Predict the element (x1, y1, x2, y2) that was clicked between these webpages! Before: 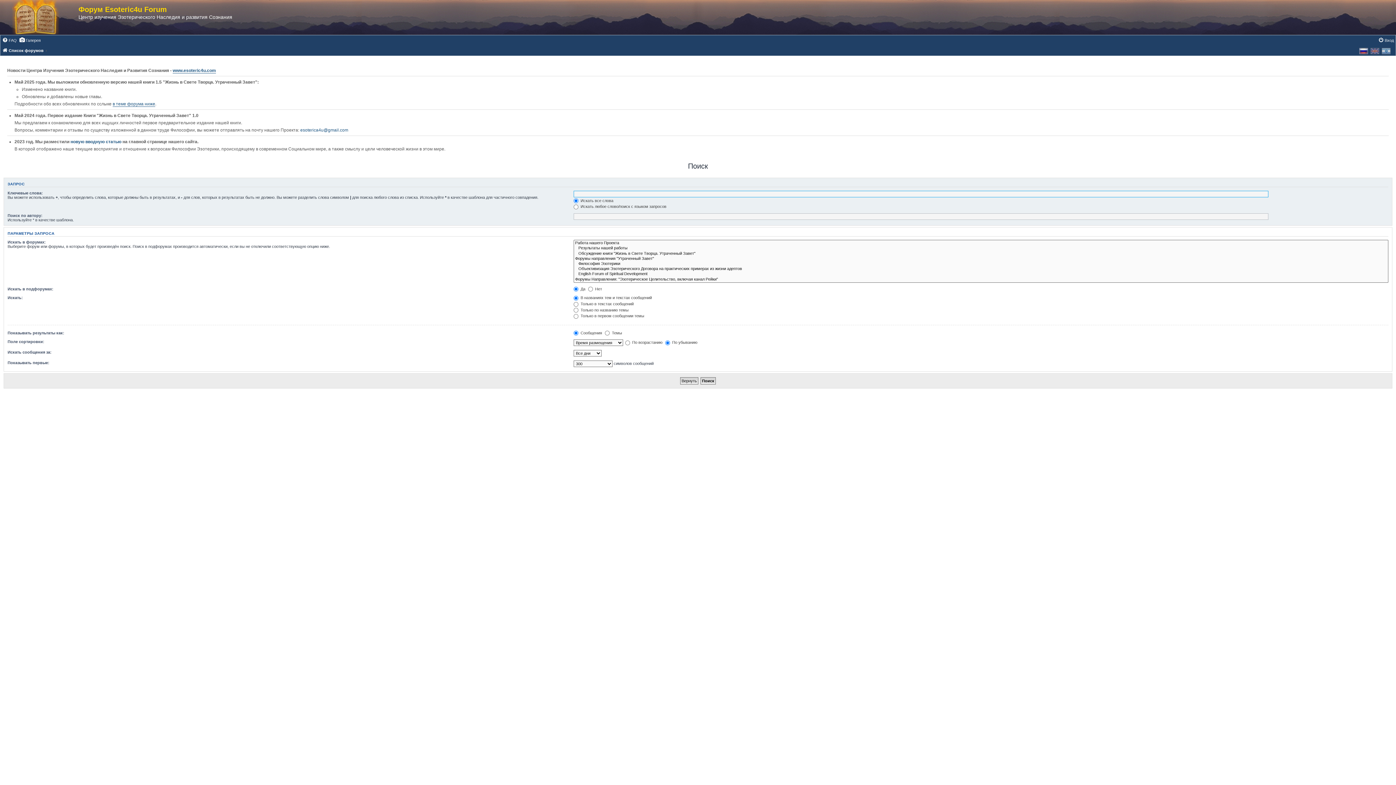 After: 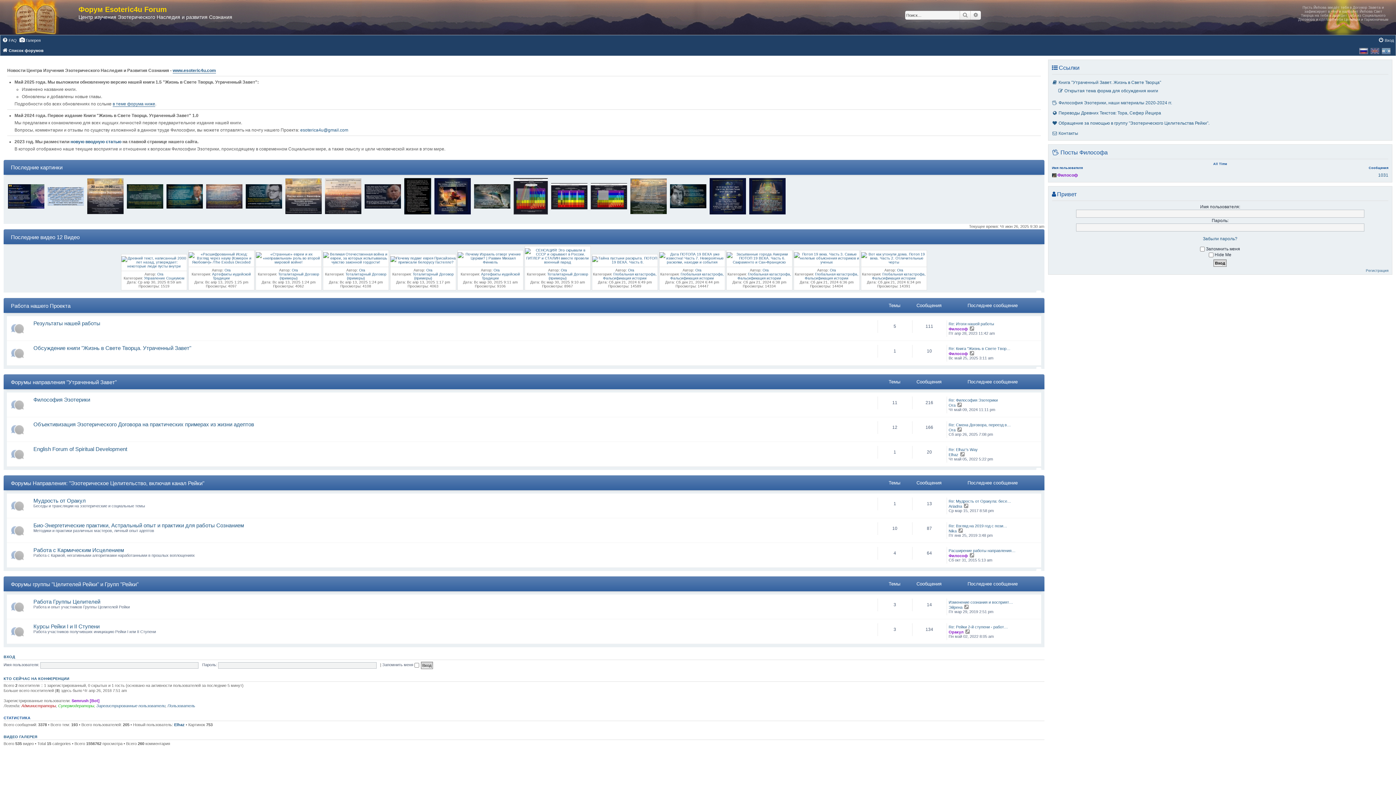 Action: bbox: (7, 0, 78, 34)